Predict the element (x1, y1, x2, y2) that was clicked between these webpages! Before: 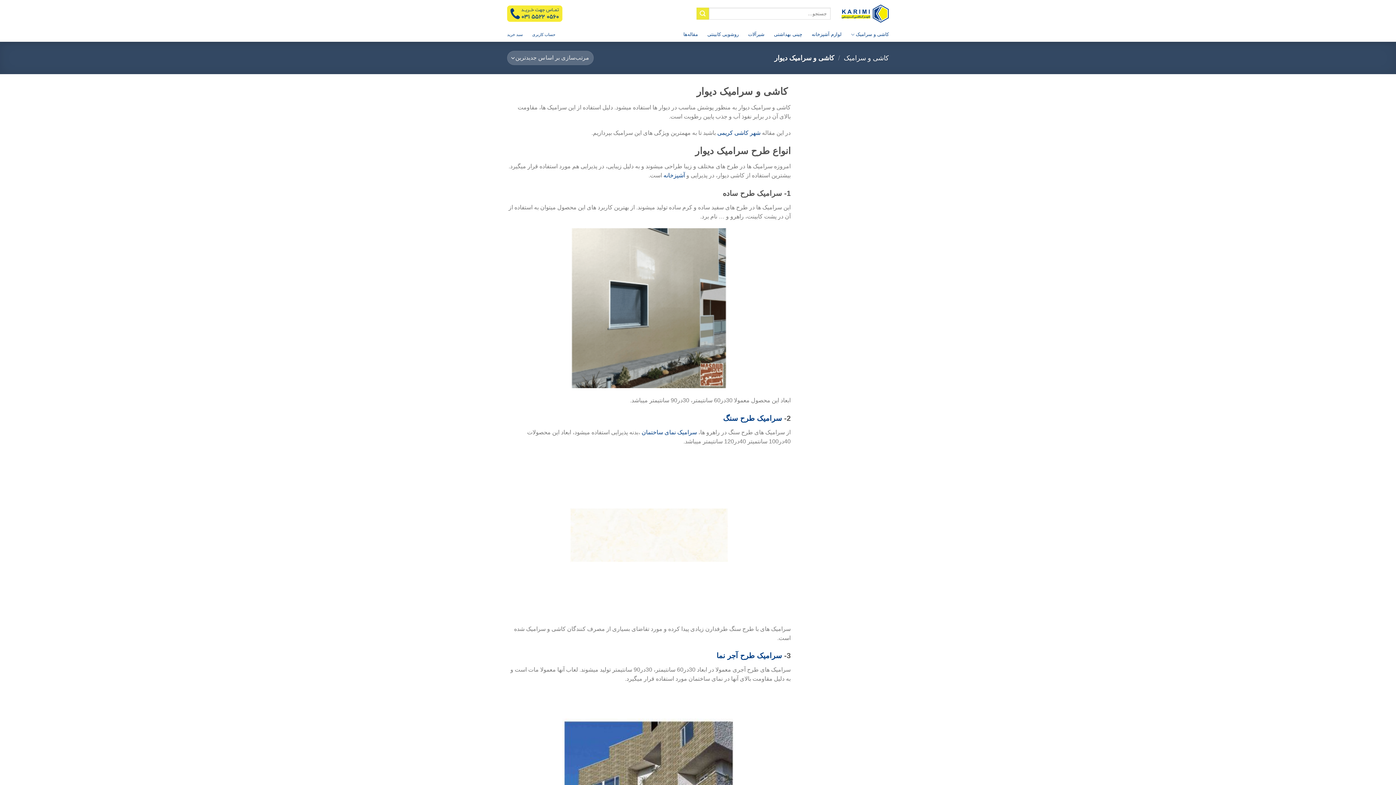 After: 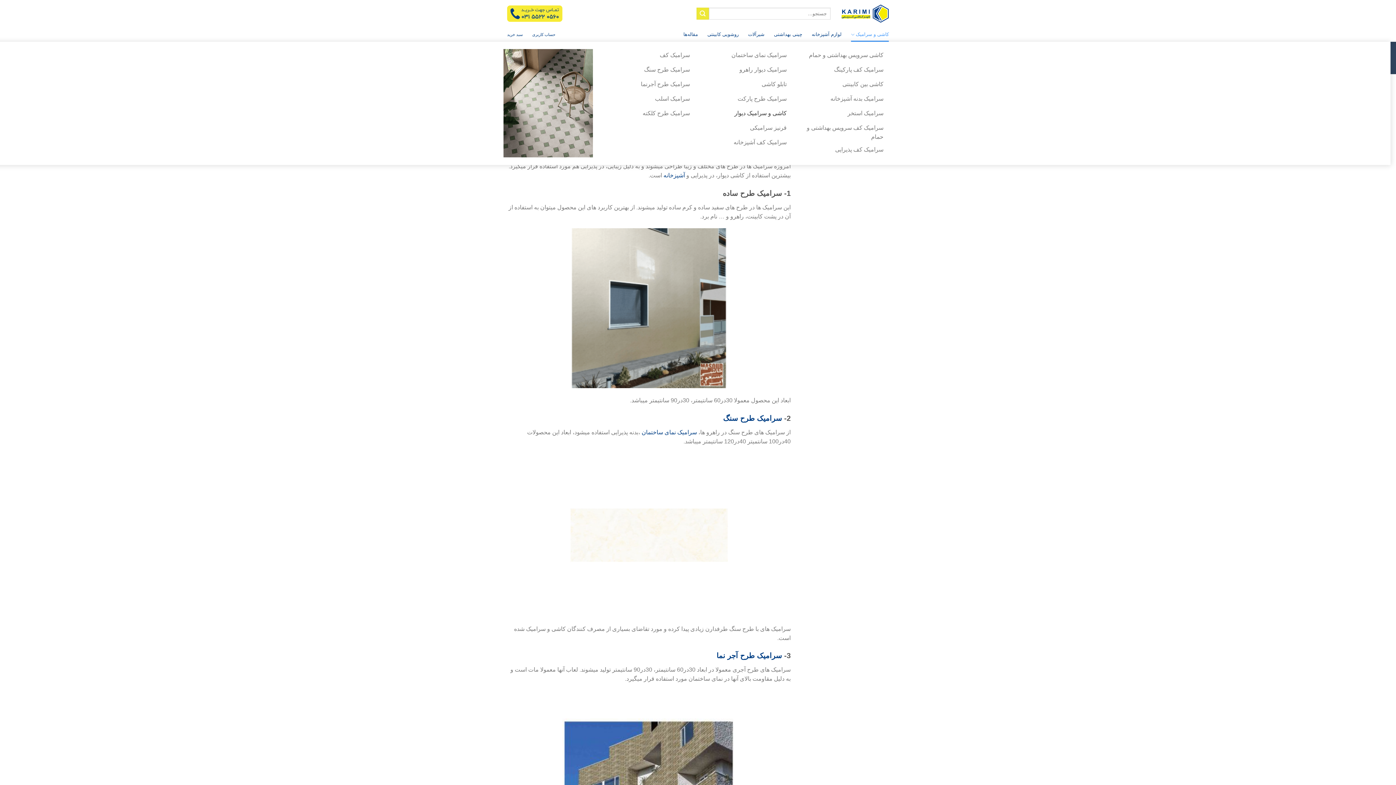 Action: bbox: (851, 27, 889, 41) label: کاشی و سرامیک